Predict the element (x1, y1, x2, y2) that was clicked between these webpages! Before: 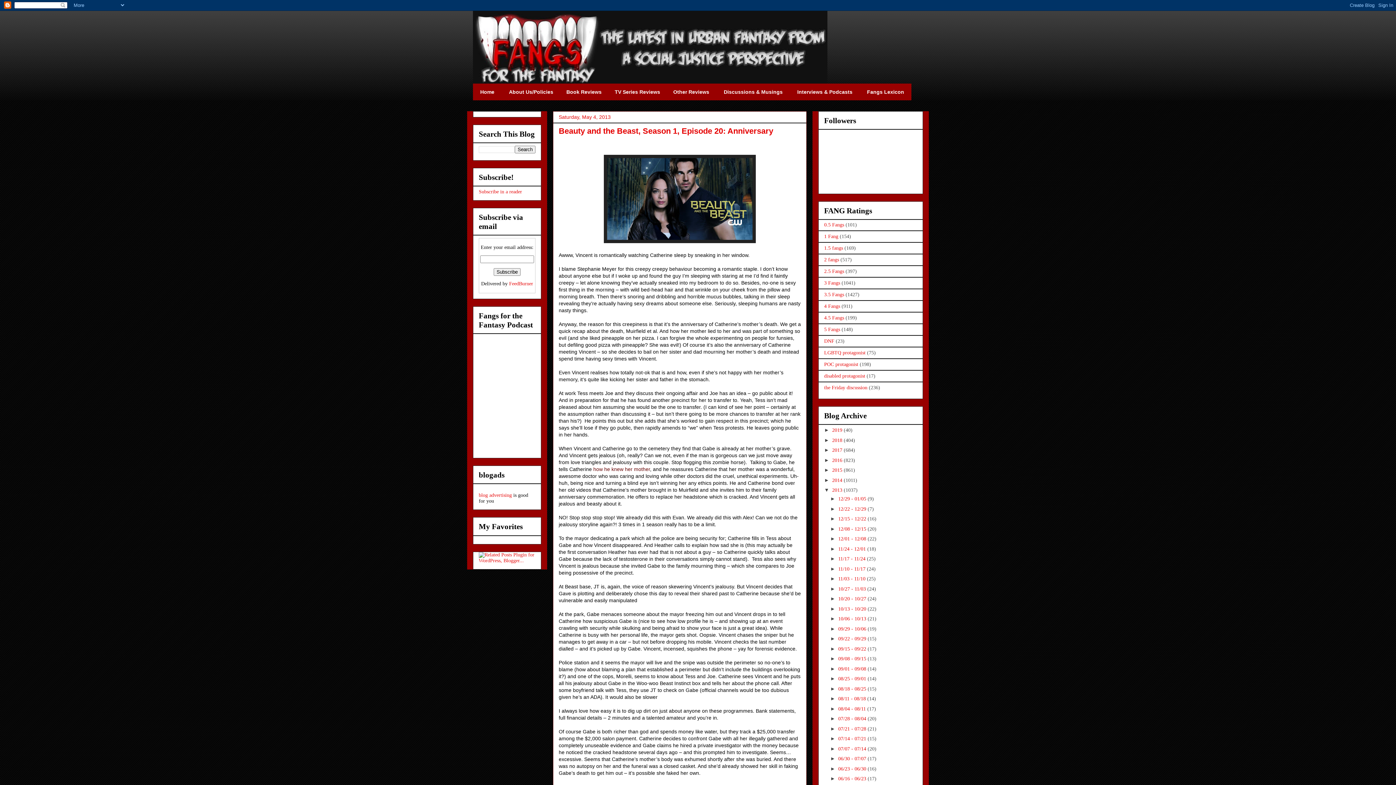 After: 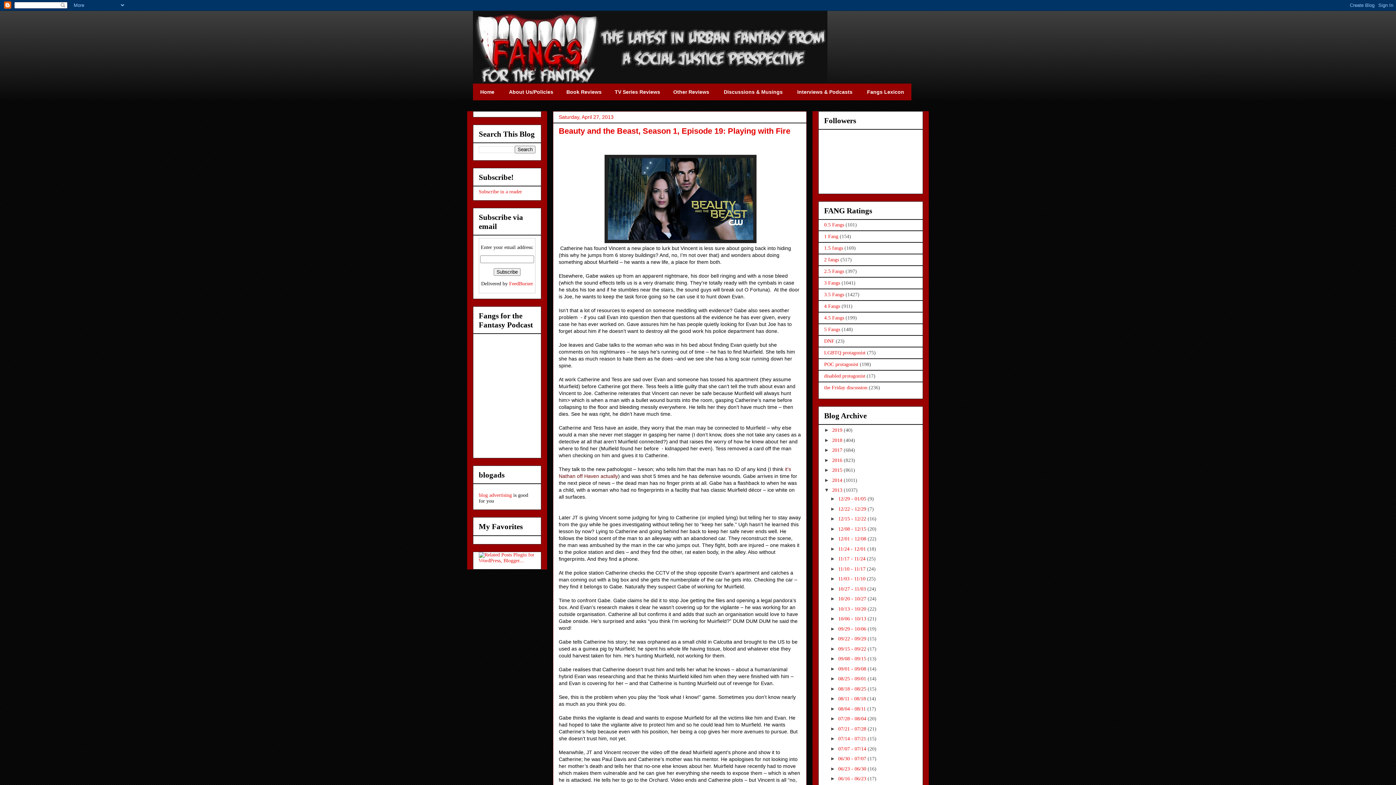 Action: bbox: (593, 466, 650, 472) label: how he knew her mother